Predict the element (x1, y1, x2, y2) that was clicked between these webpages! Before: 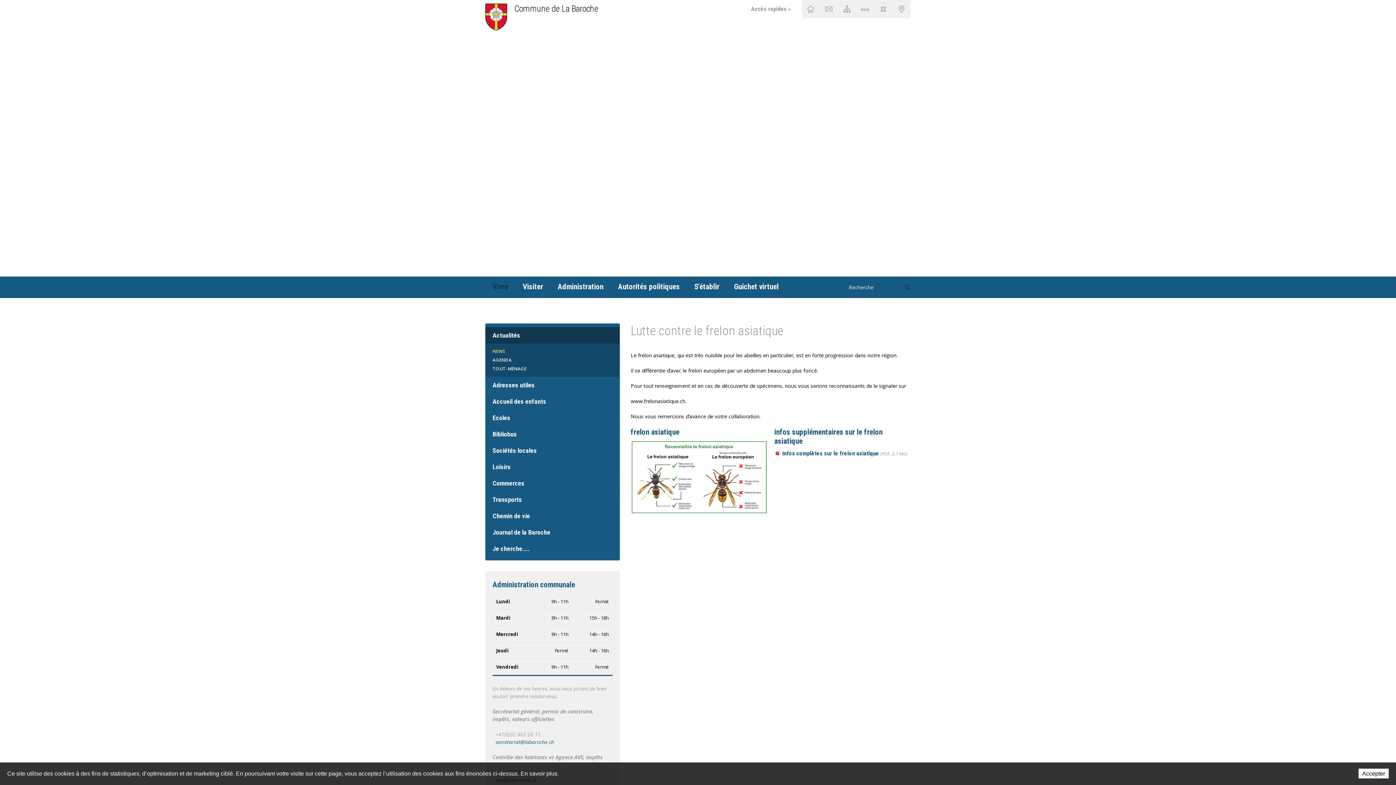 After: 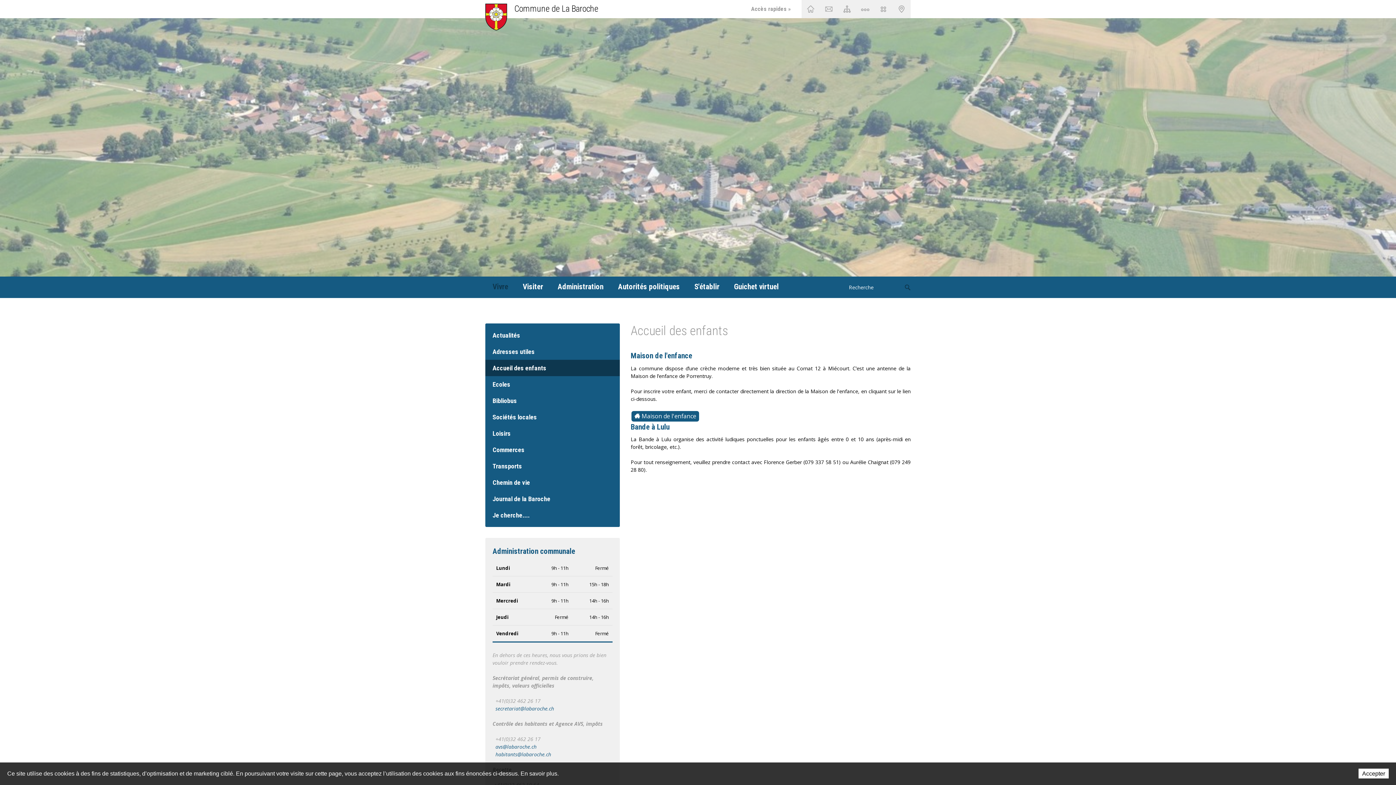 Action: bbox: (485, 393, 620, 409) label: Accueil des enfants